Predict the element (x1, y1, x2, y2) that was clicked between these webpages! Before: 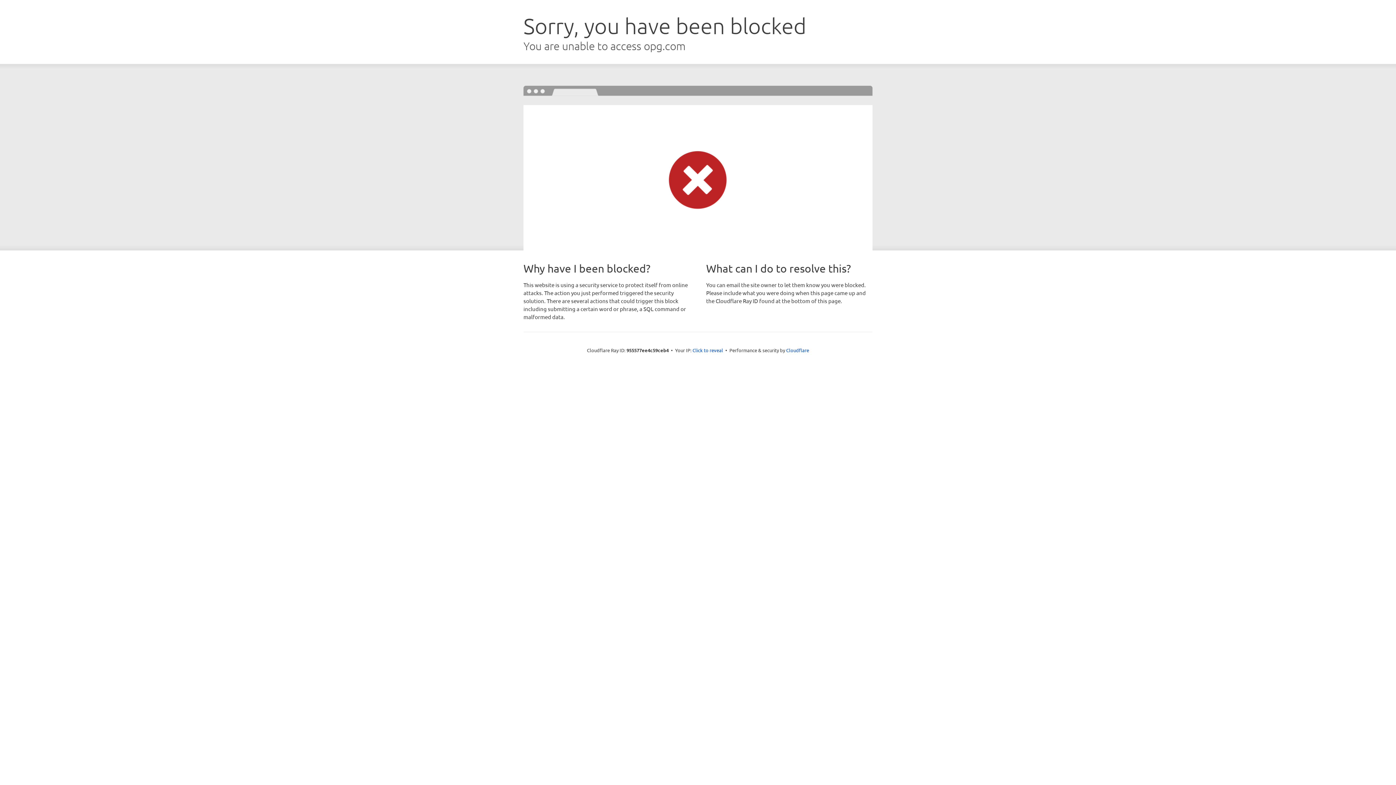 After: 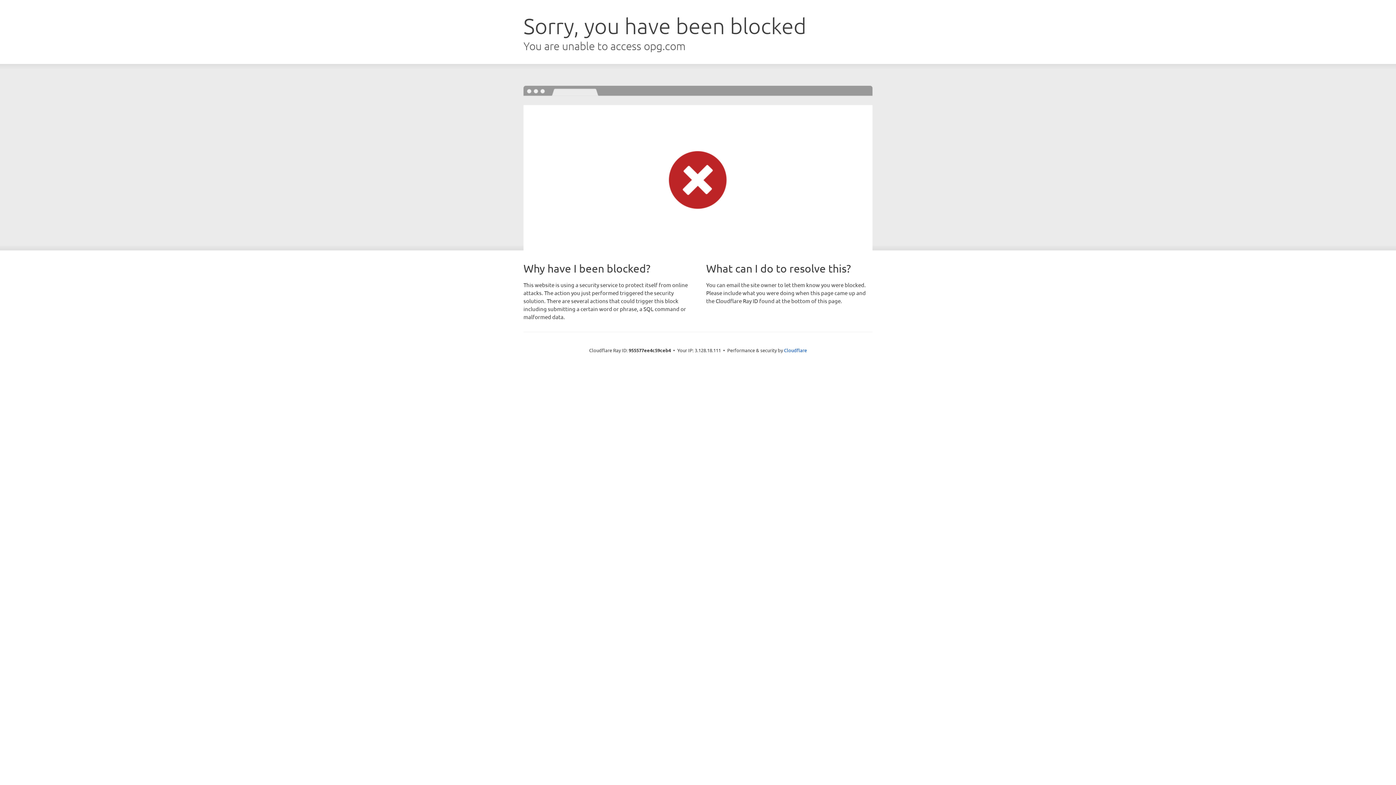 Action: bbox: (692, 346, 723, 353) label: Click to reveal